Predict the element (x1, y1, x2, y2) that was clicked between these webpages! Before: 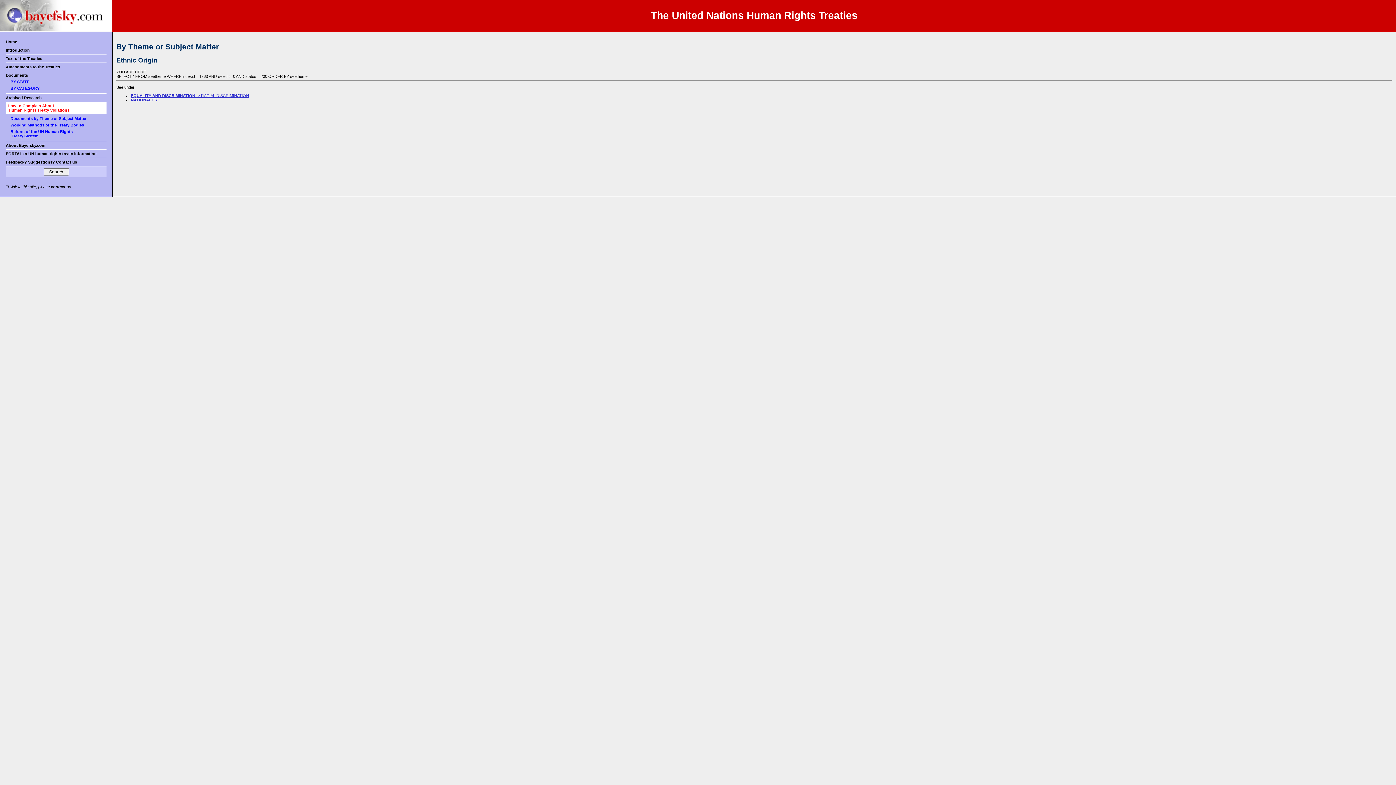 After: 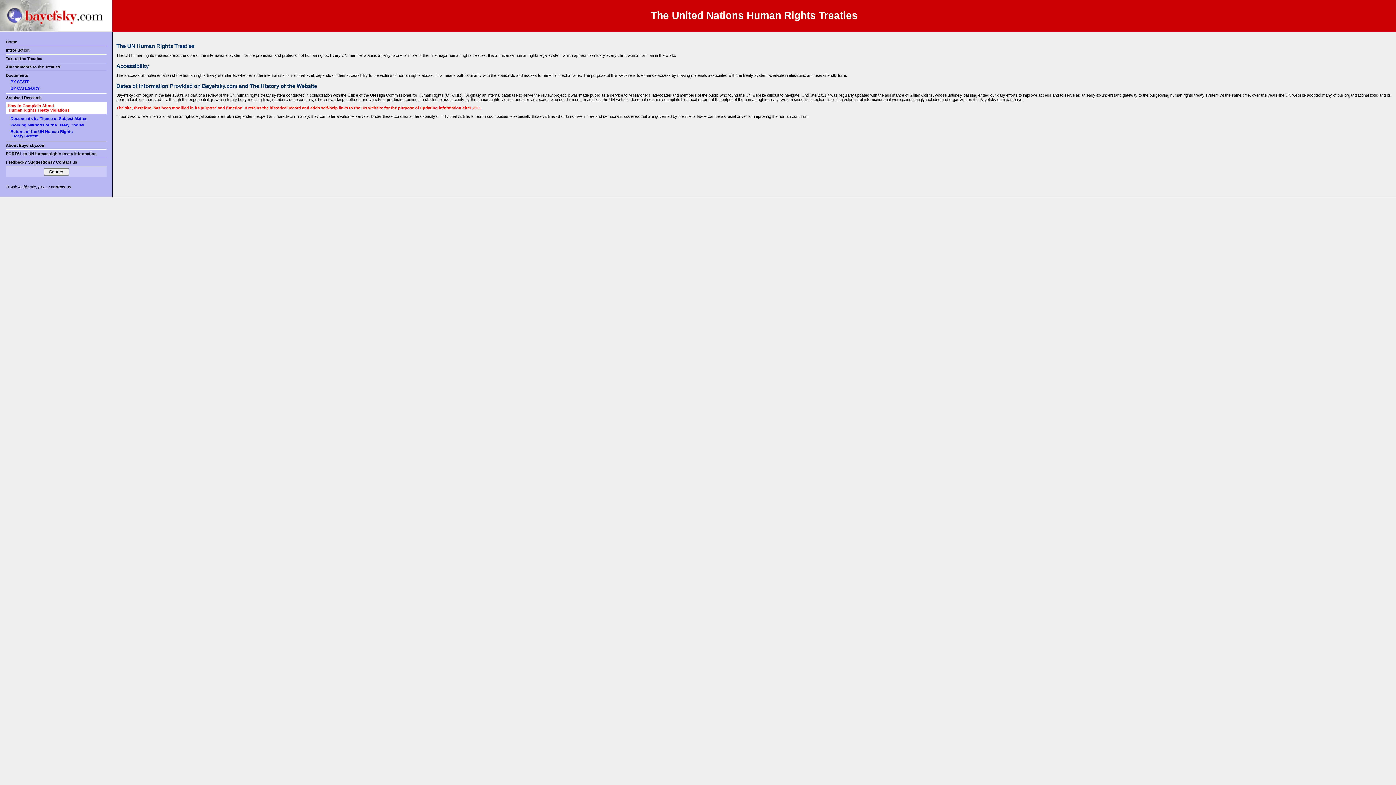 Action: bbox: (0, 27, 112, 31)